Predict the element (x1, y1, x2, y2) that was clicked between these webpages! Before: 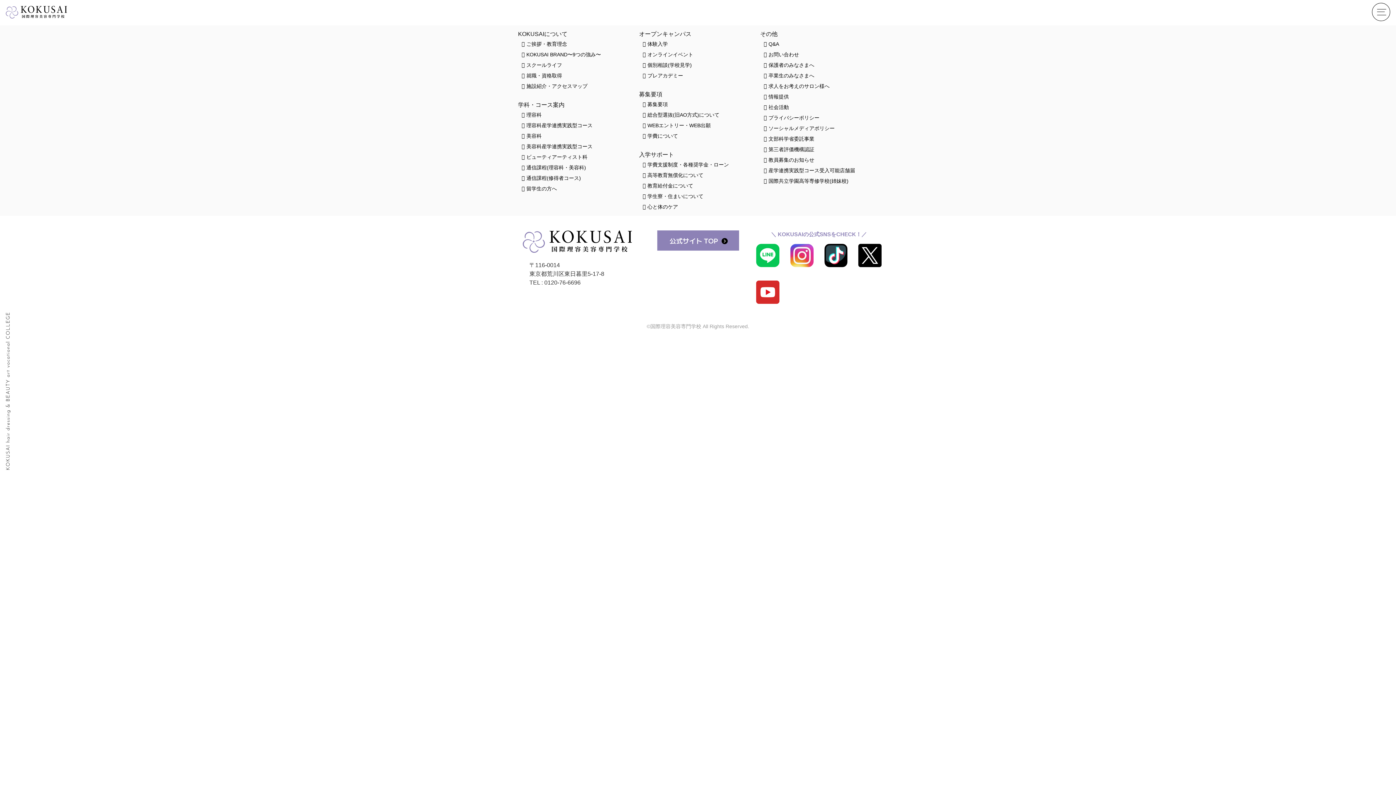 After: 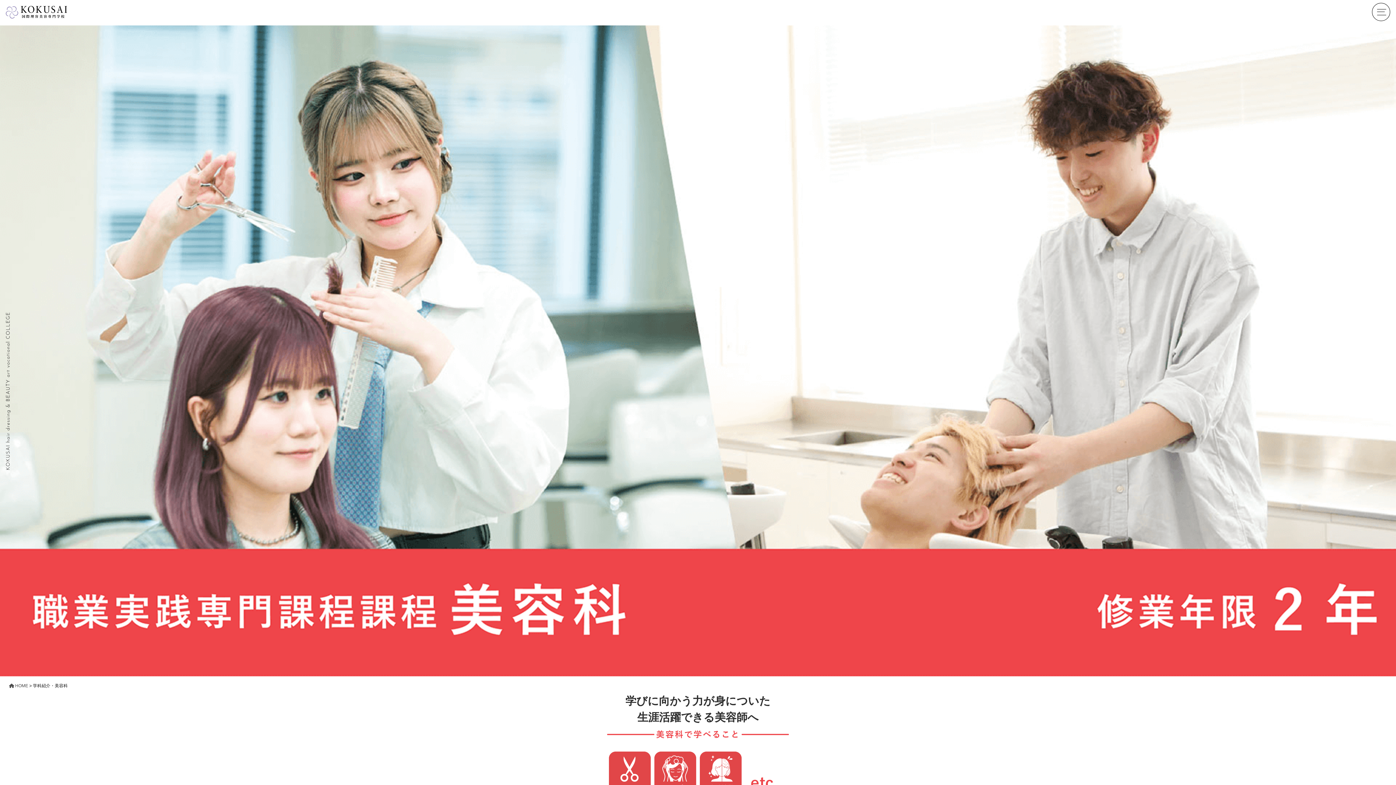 Action: bbox: (518, 132, 635, 139) label: 美容科